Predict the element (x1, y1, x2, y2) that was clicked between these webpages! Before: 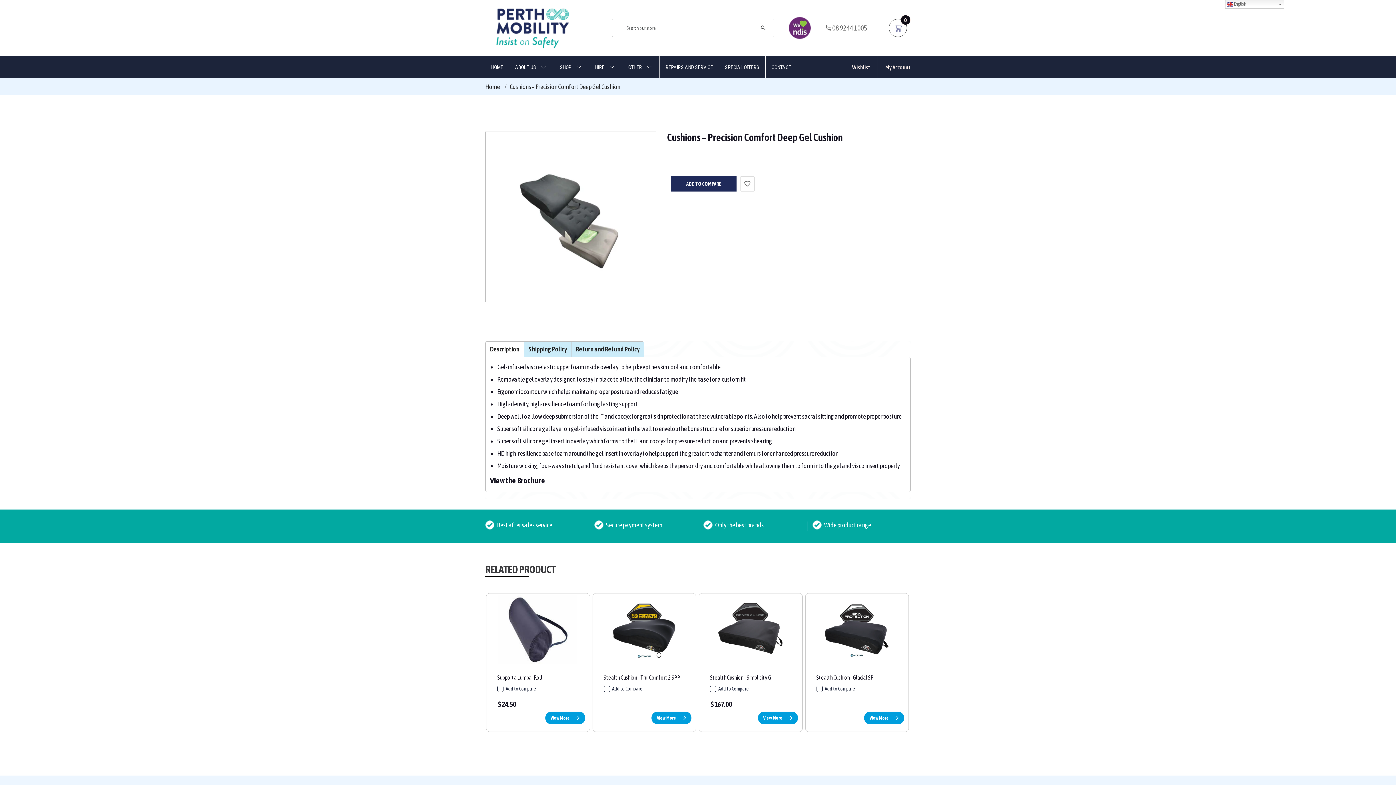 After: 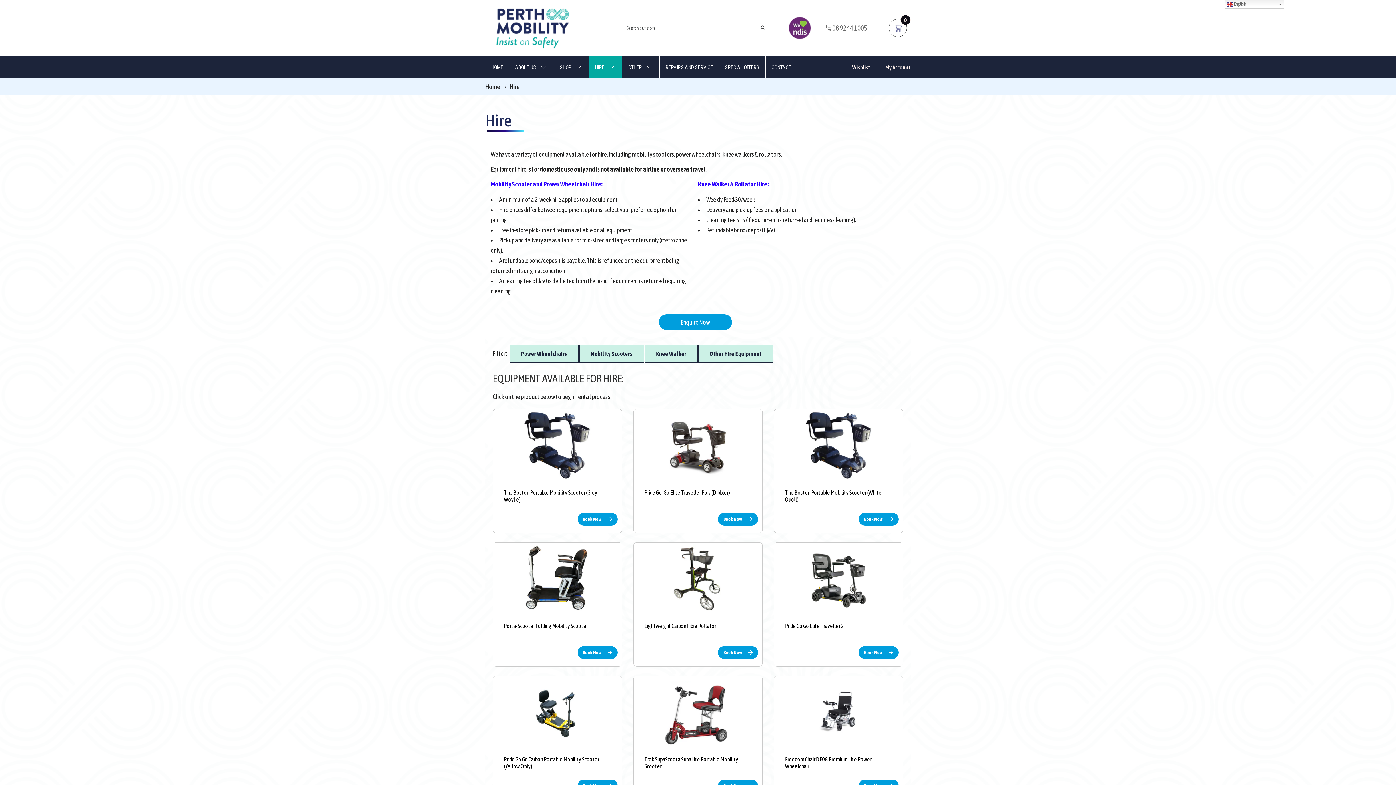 Action: bbox: (589, 56, 622, 78) label: HIRE